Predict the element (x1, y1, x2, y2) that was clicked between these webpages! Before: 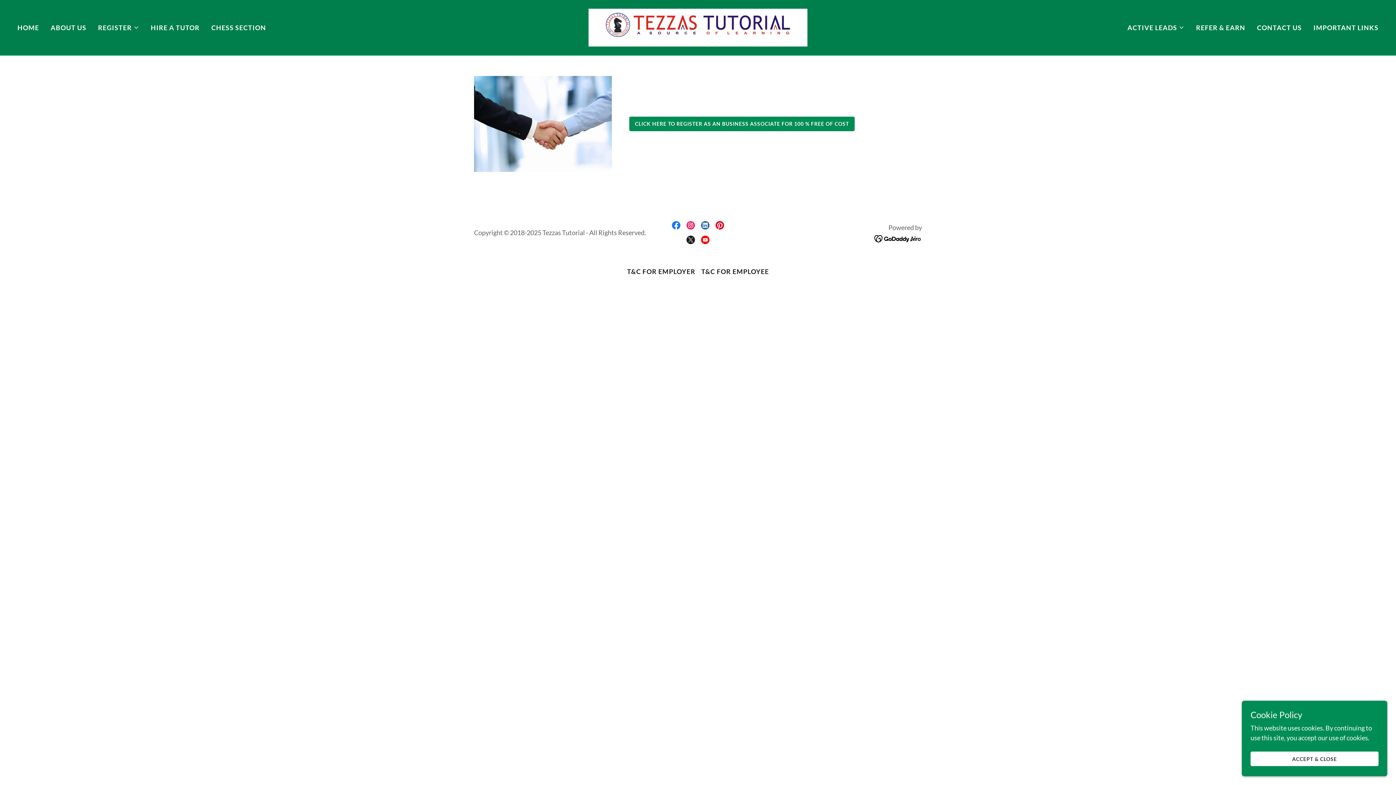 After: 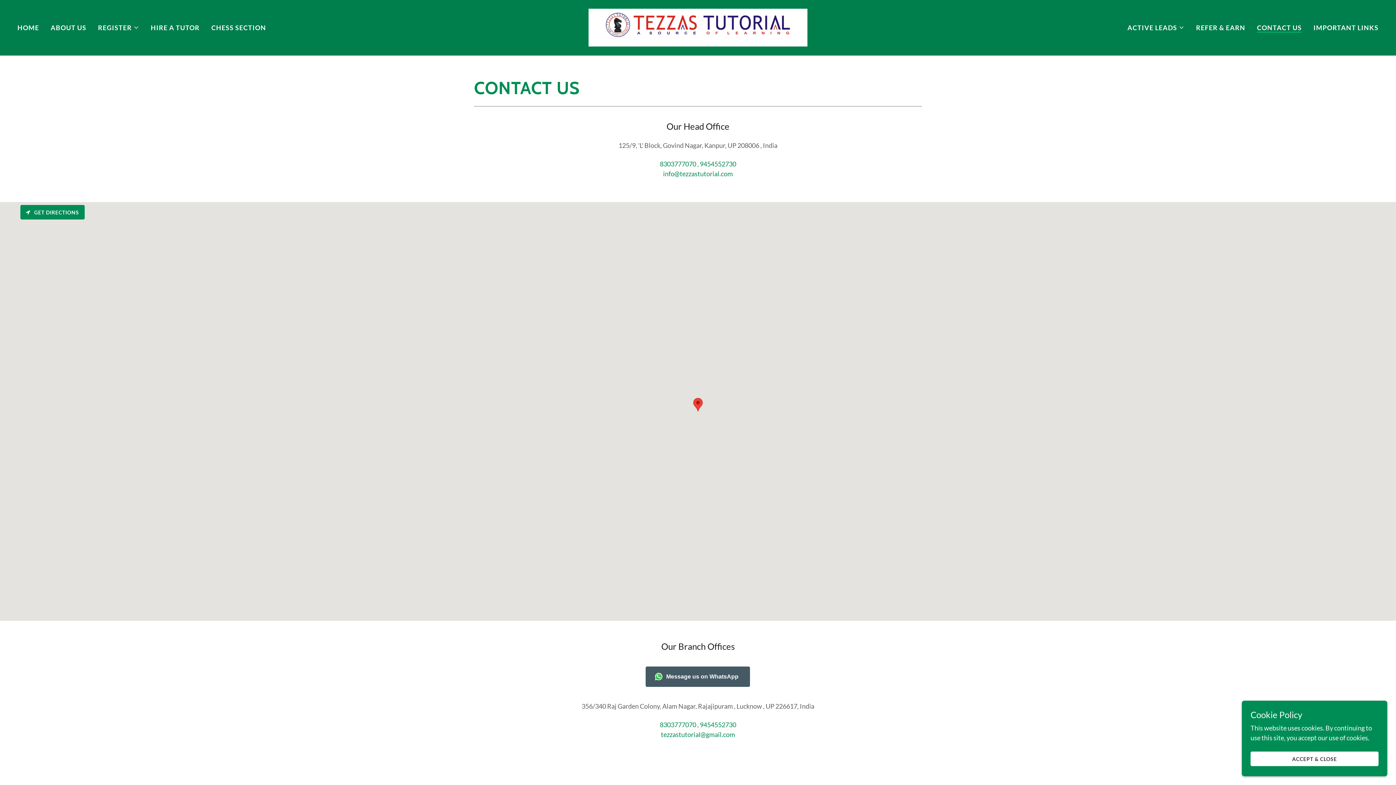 Action: bbox: (1255, 21, 1304, 34) label: CONTACT US